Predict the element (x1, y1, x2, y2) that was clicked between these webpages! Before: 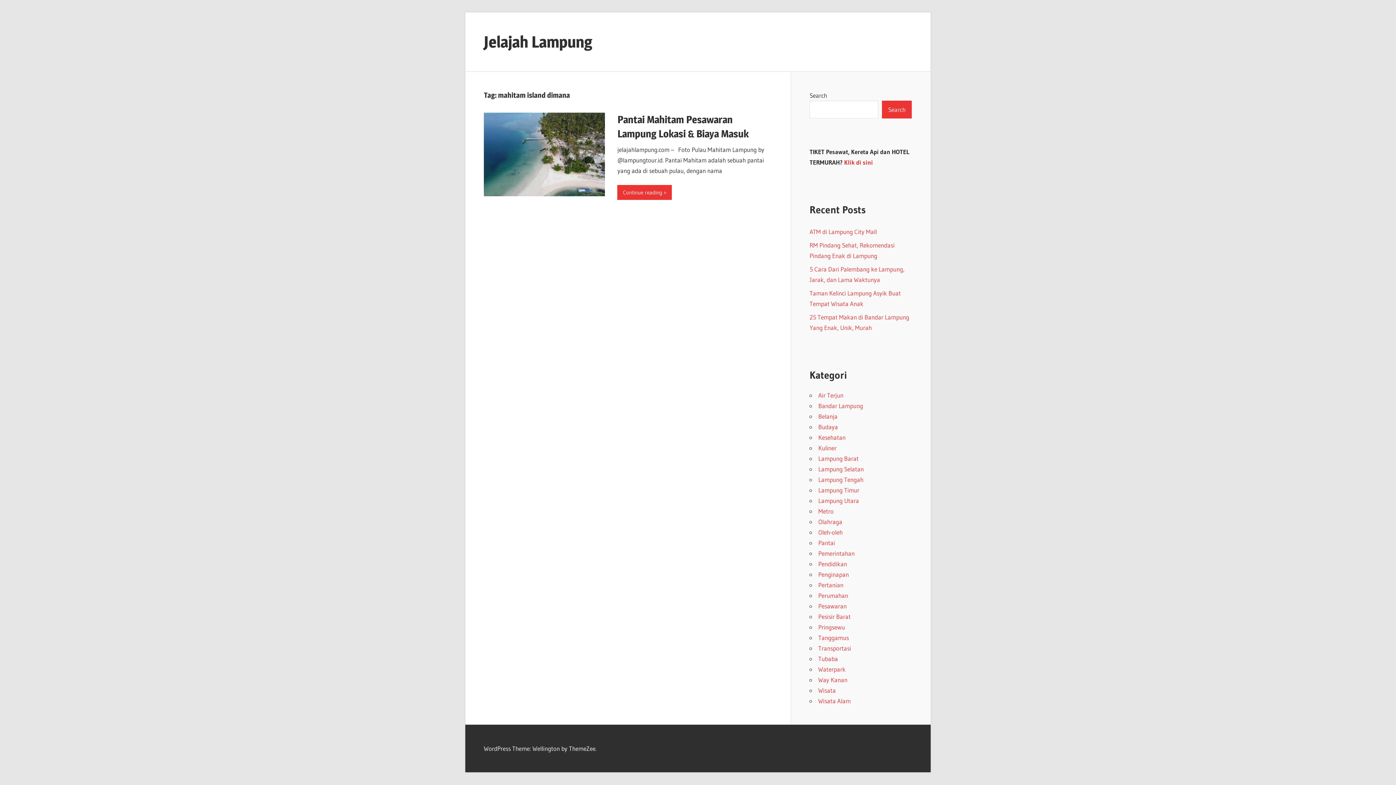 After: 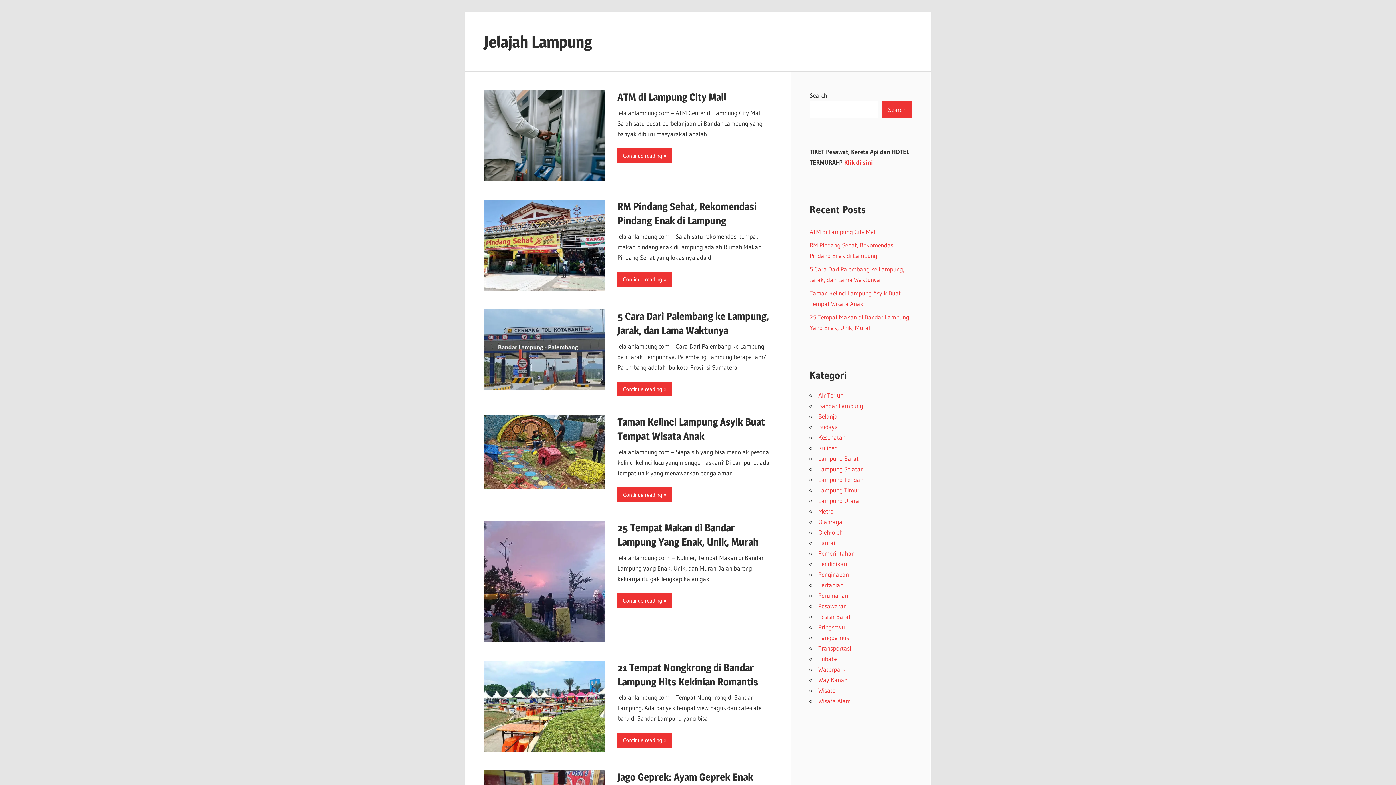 Action: label: Jelajah Lampung bbox: (484, 31, 592, 51)